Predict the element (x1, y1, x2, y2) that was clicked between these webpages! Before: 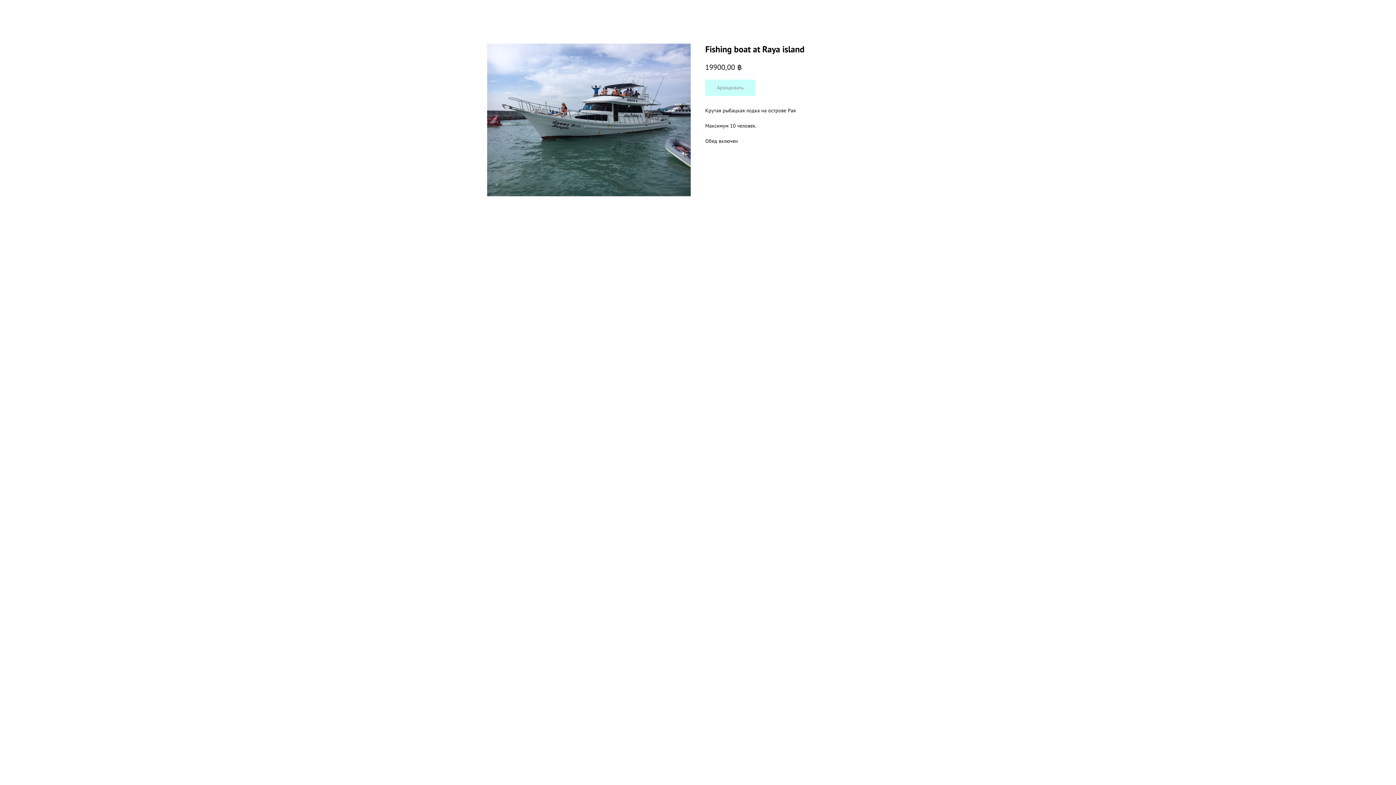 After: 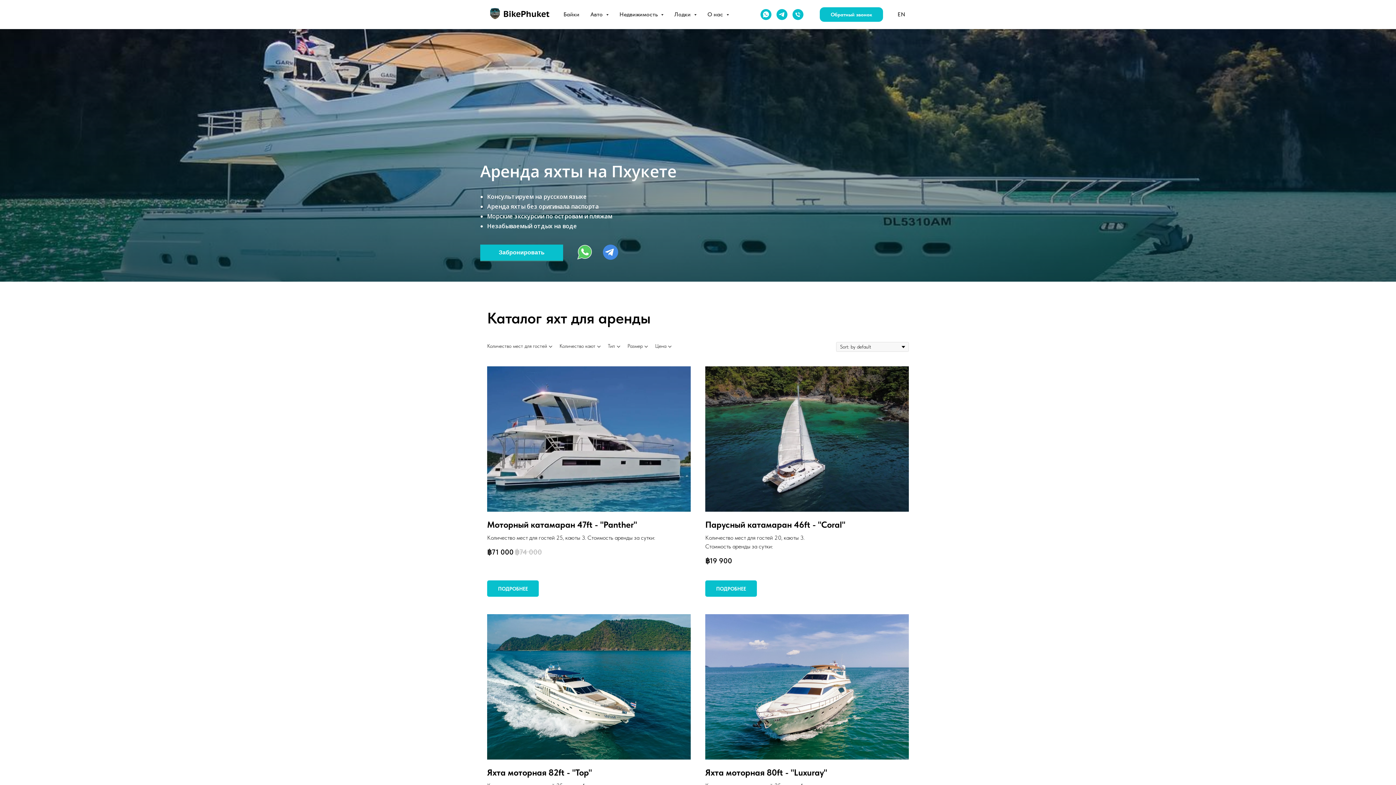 Action: label: Назад bbox: (7, 7, 27, 14)